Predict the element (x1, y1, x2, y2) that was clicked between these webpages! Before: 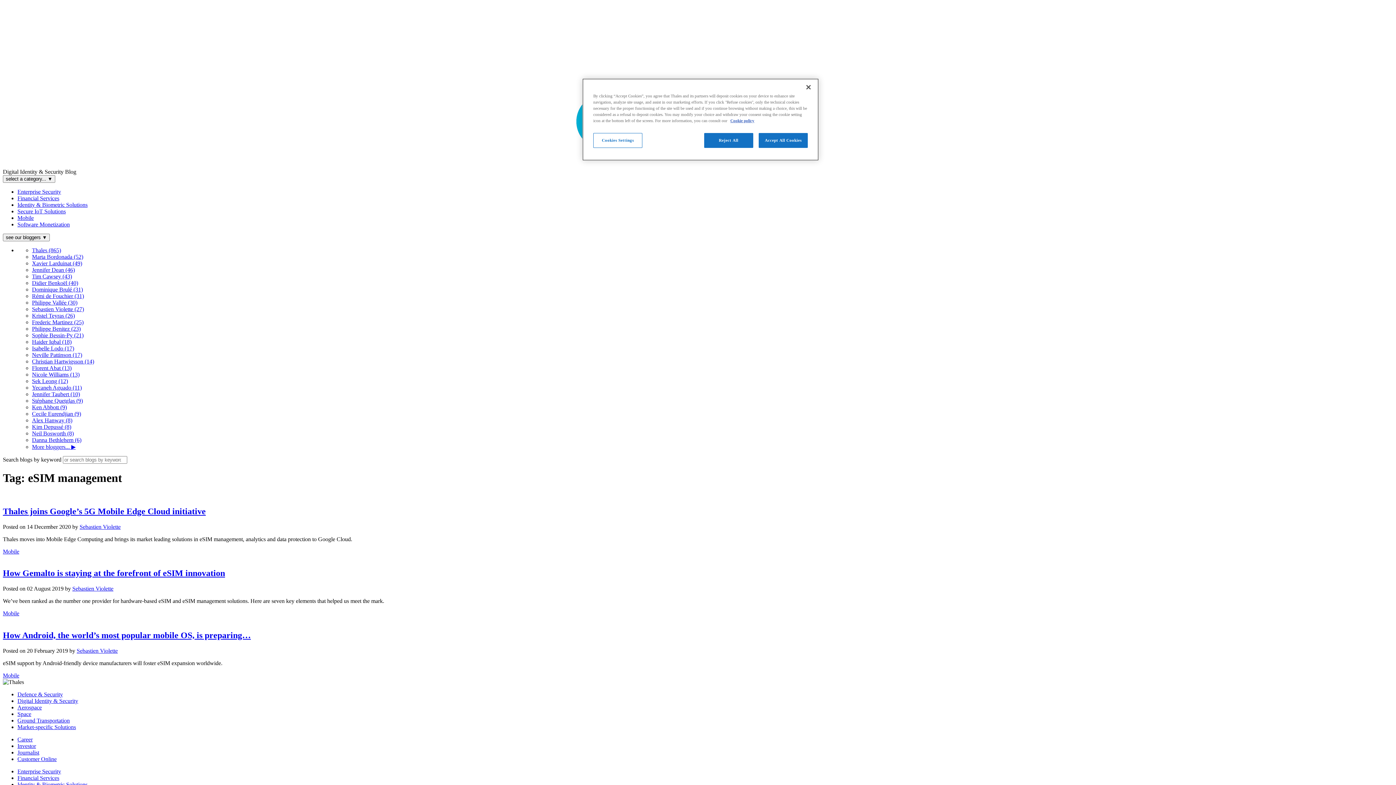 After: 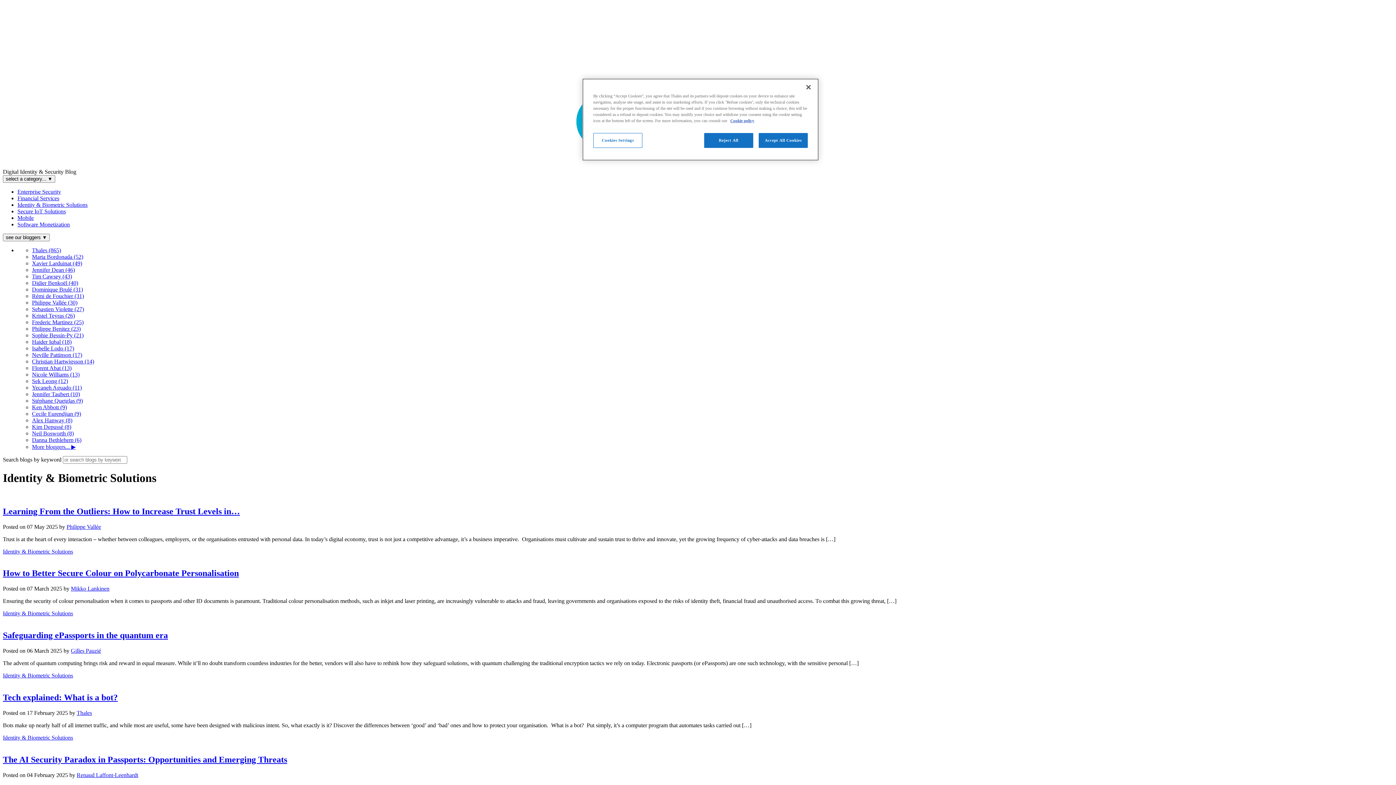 Action: label: Identity & Biometric Solutions bbox: (17, 201, 87, 207)